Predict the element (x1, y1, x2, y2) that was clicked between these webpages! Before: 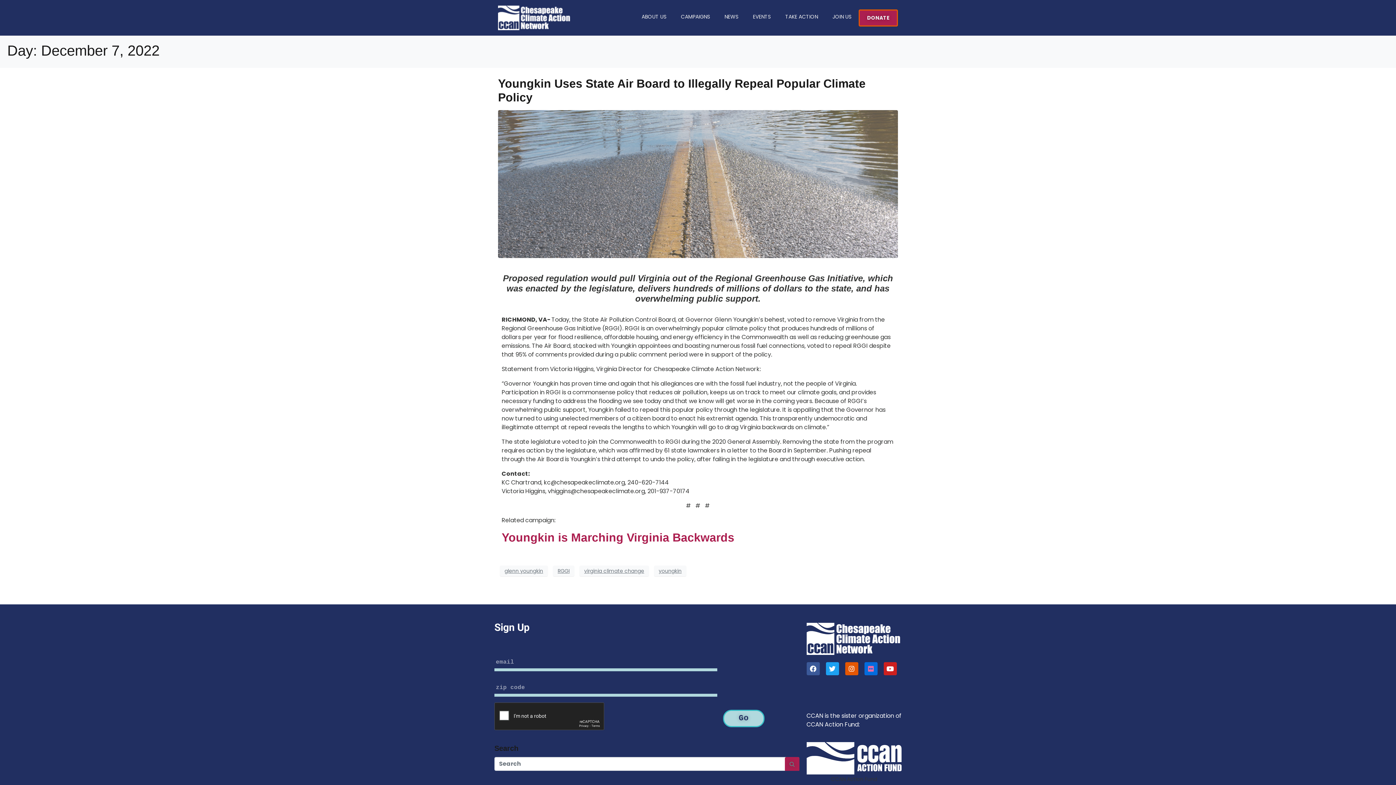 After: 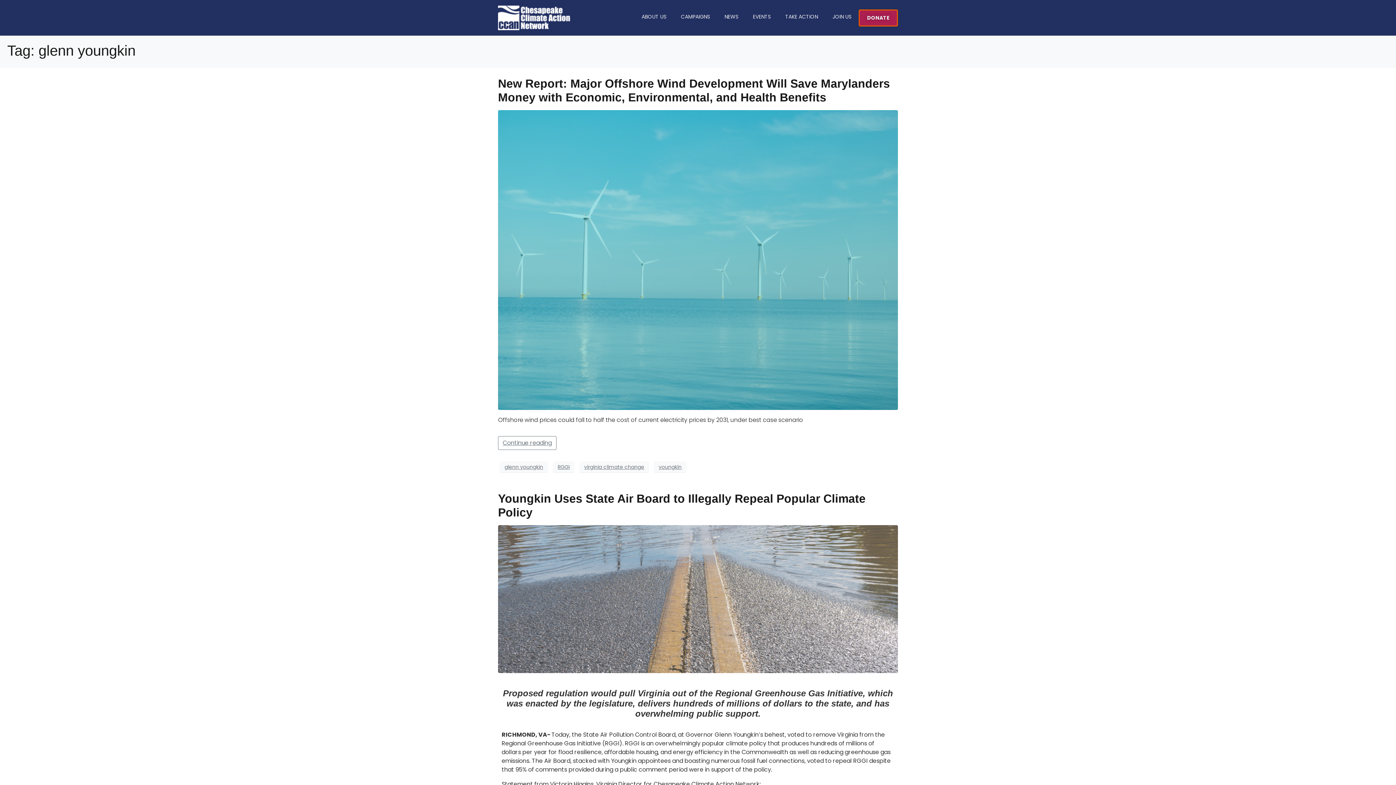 Action: bbox: (500, 565, 548, 576) label: glenn youngkin